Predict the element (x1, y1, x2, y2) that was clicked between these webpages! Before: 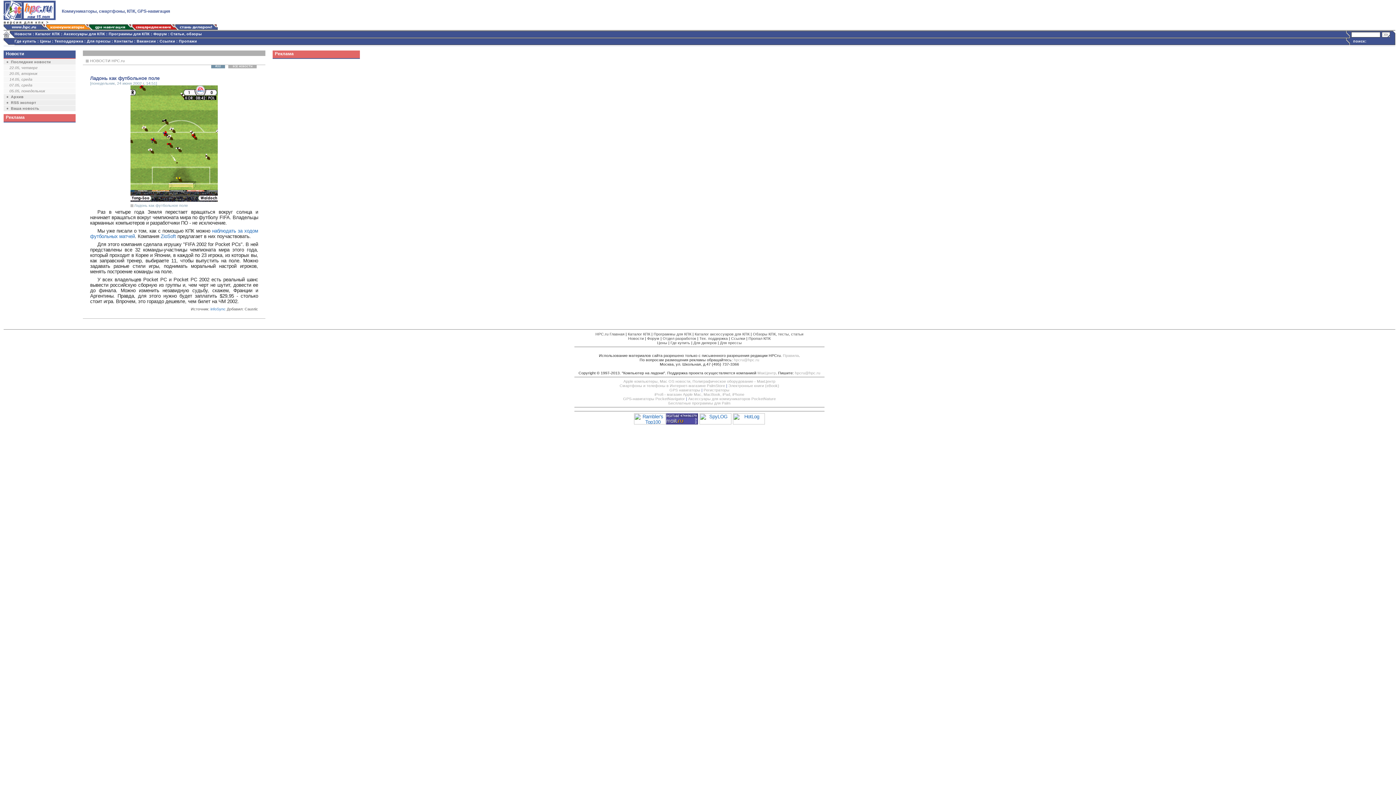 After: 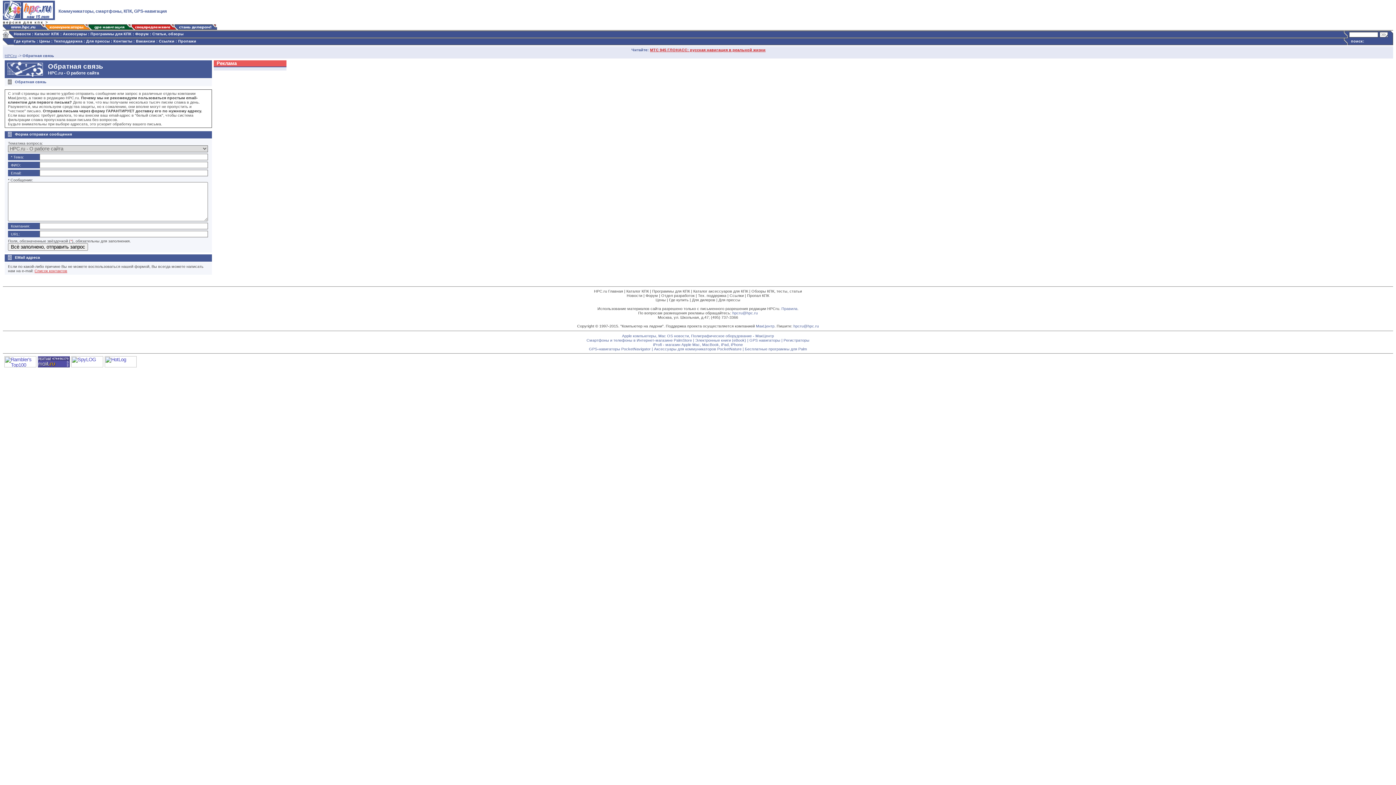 Action: label: hpcru@hpc.ru bbox: (795, 371, 820, 375)